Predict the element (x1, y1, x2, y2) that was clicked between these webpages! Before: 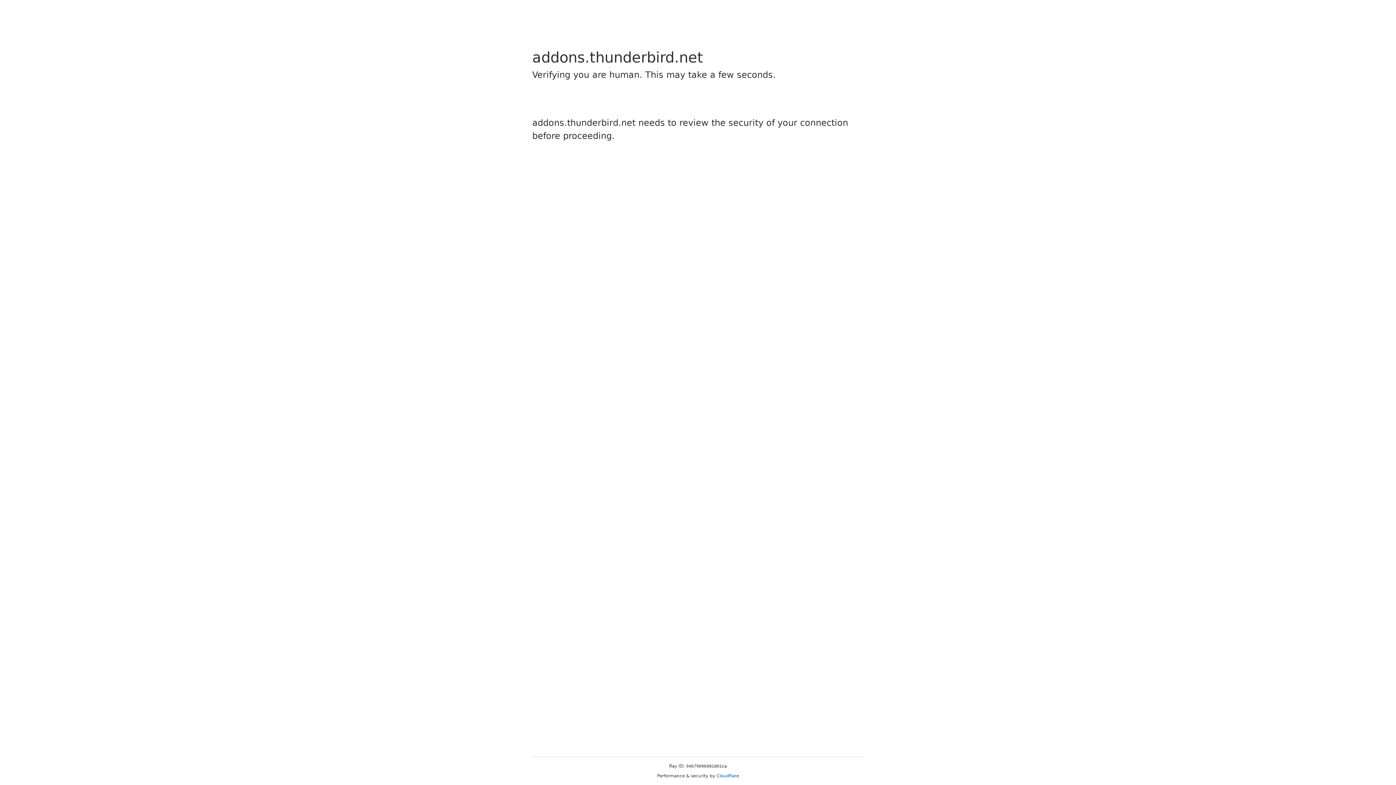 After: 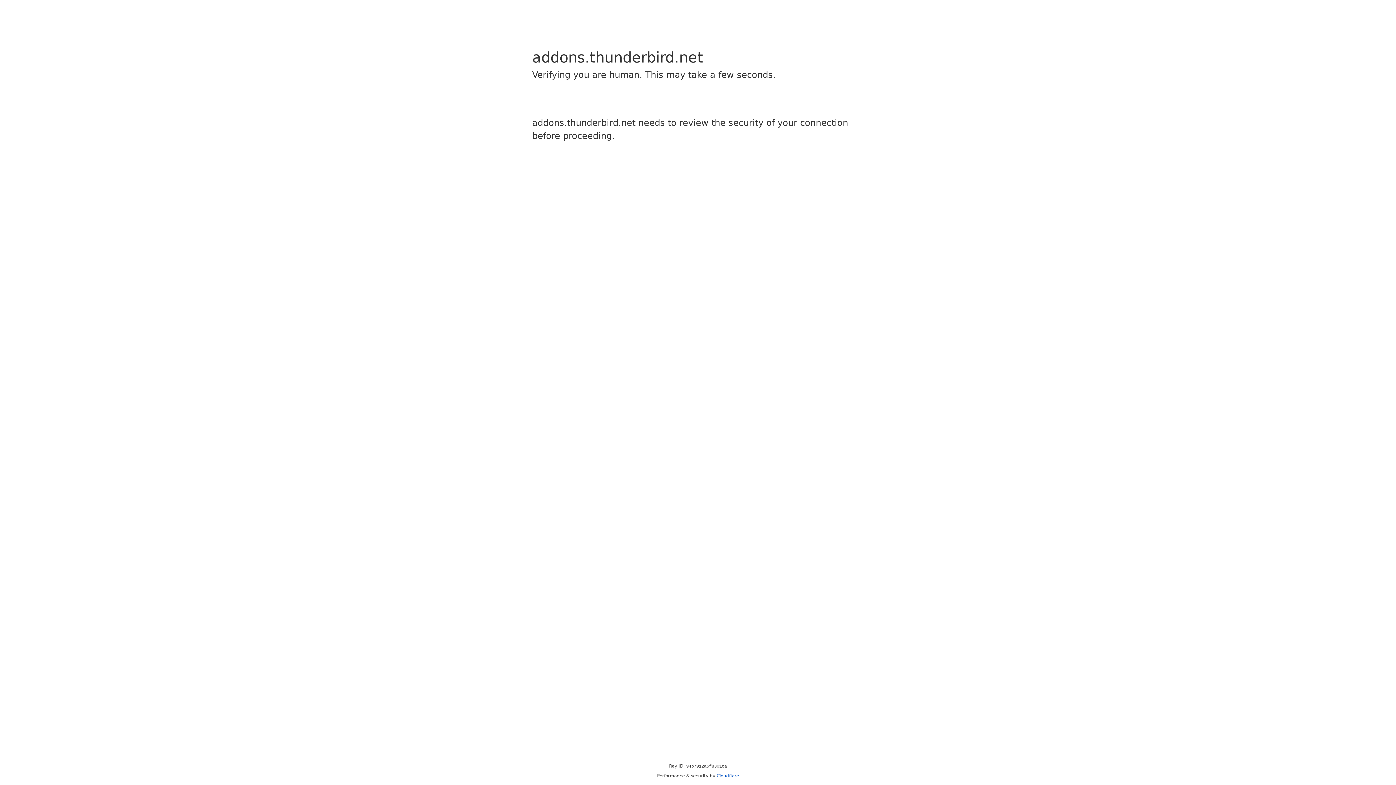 Action: bbox: (716, 773, 739, 778) label: Cloudflare